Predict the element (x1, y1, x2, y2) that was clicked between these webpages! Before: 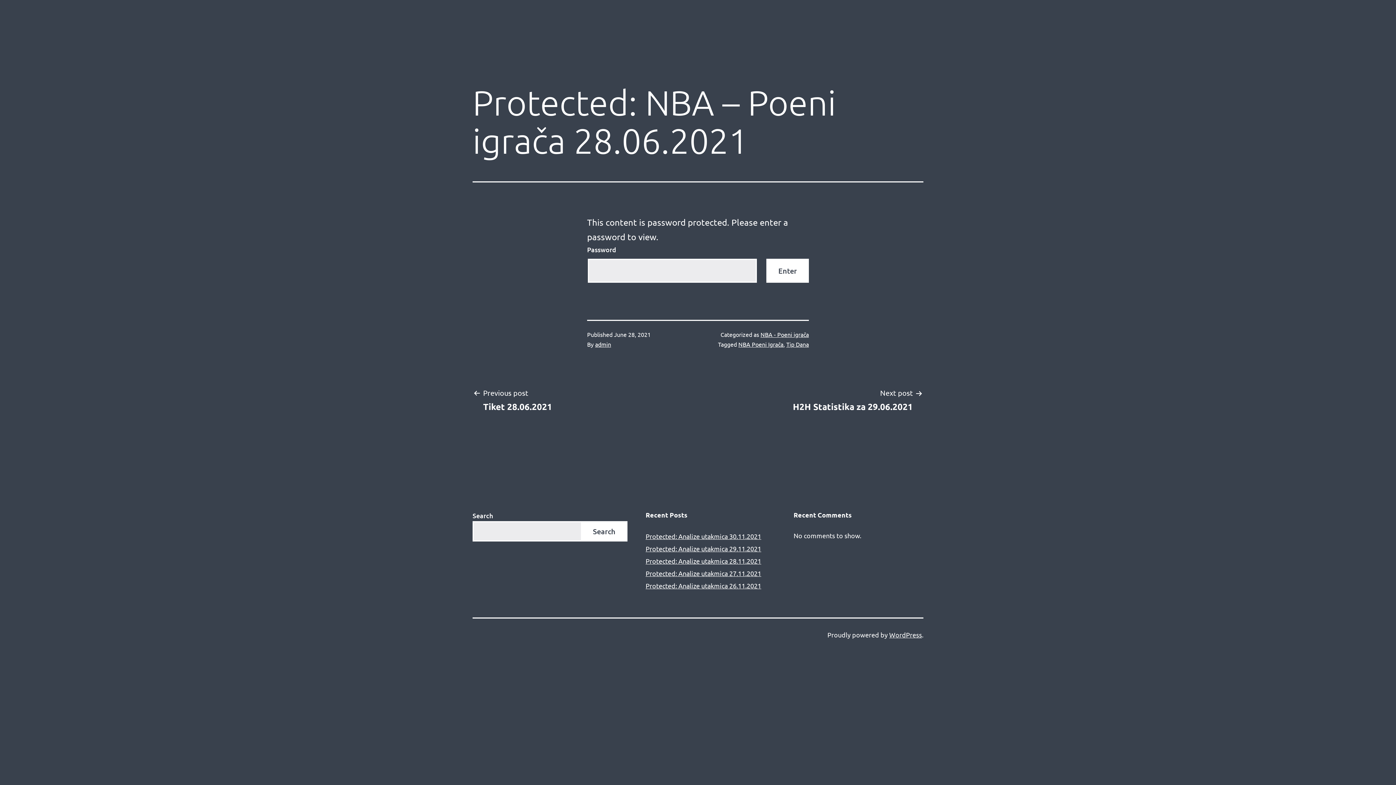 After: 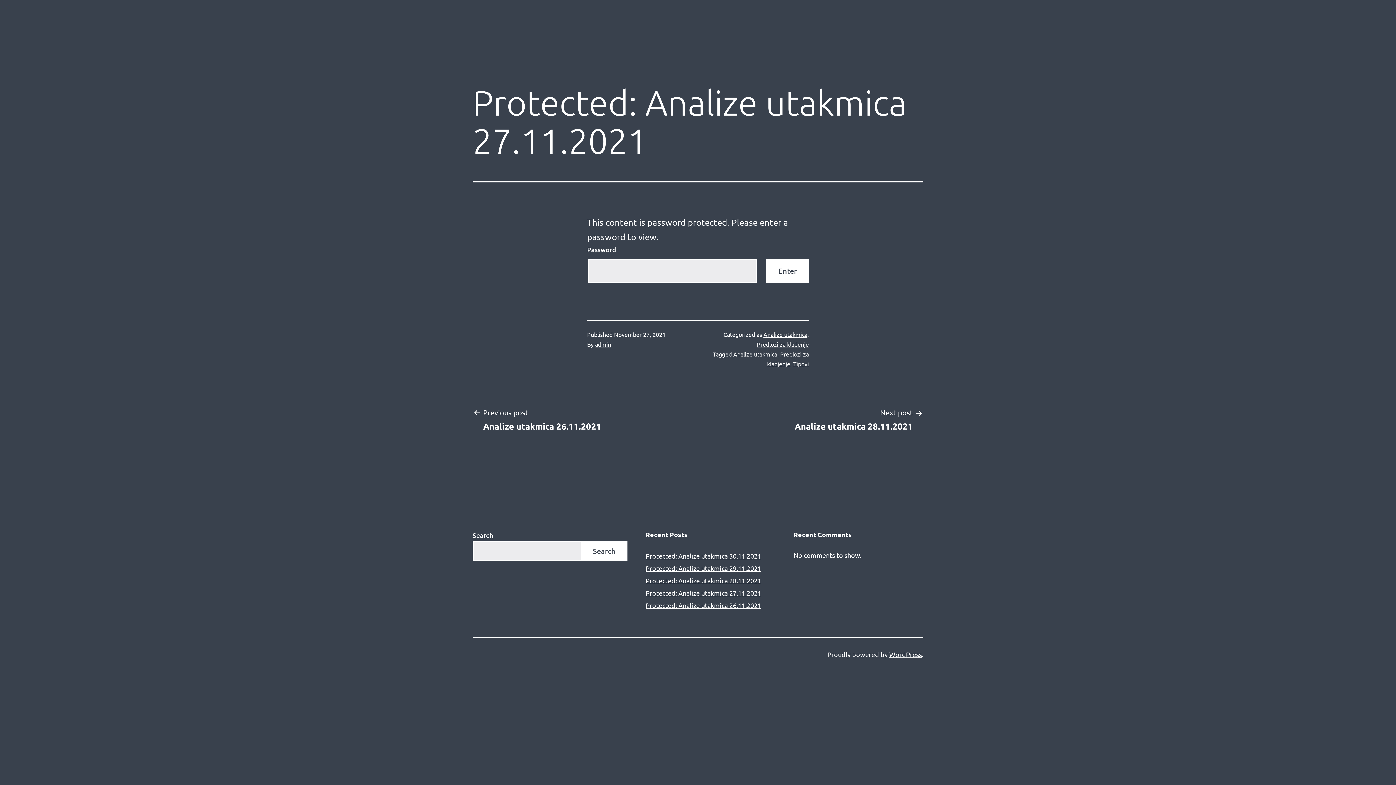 Action: bbox: (645, 569, 761, 577) label: Protected: Analize utakmica 27.11.2021